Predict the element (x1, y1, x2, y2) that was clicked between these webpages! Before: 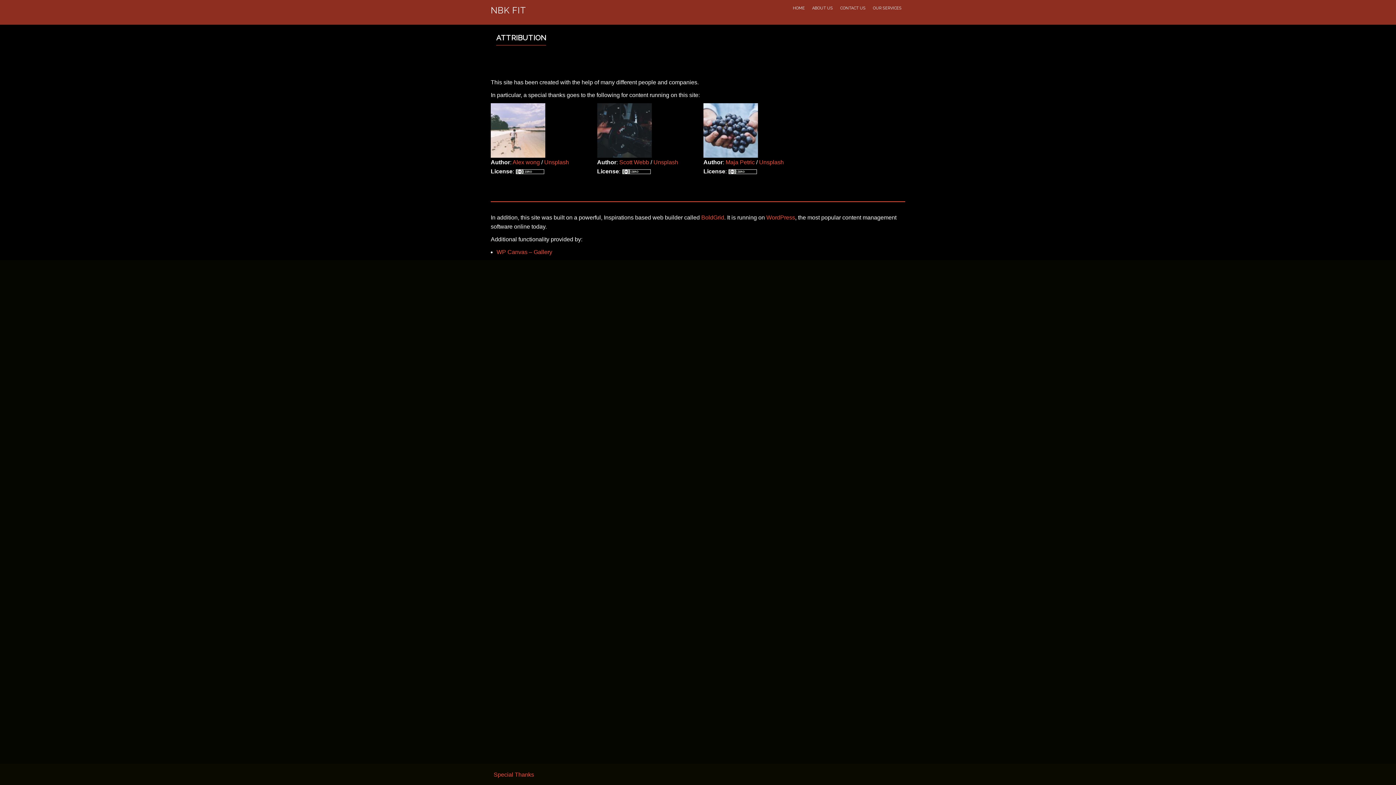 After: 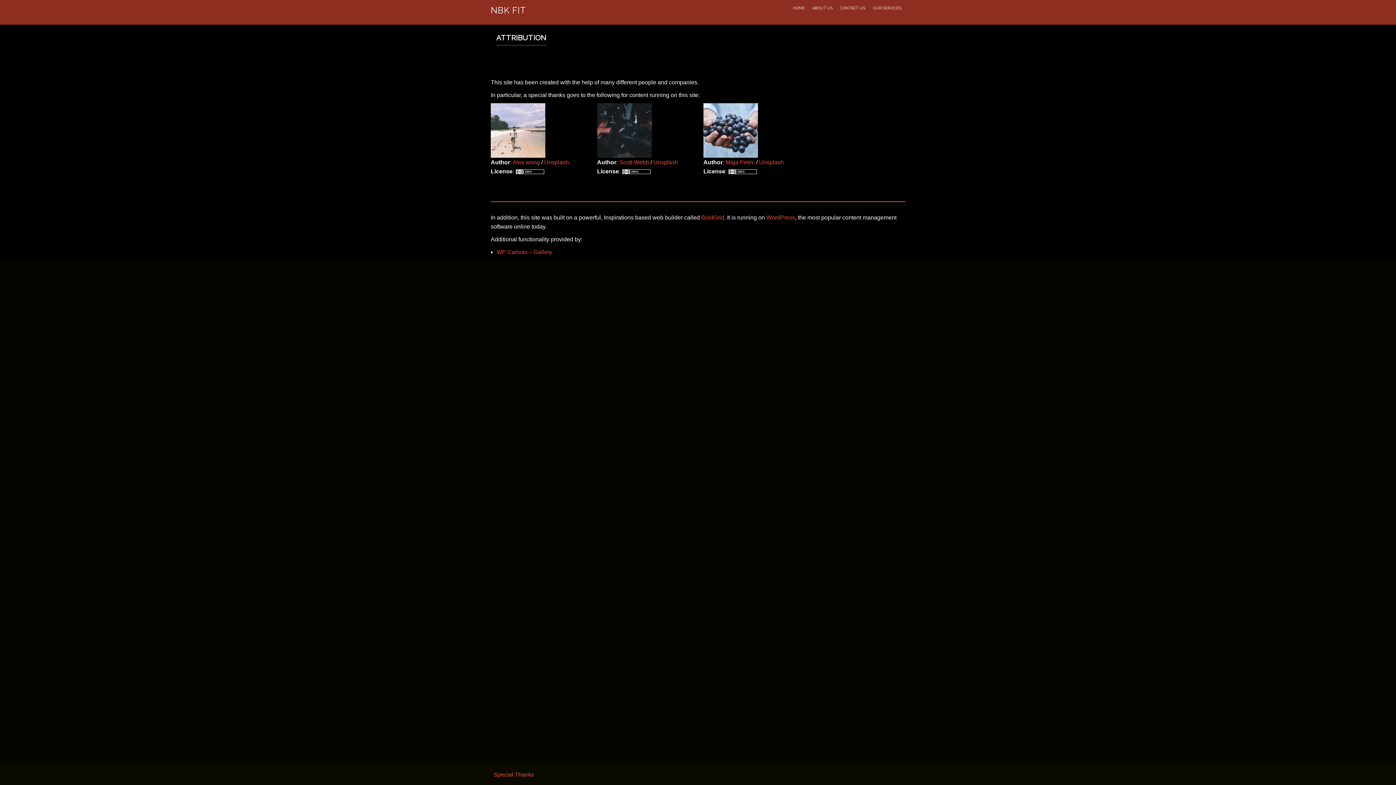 Action: bbox: (597, 126, 651, 133)